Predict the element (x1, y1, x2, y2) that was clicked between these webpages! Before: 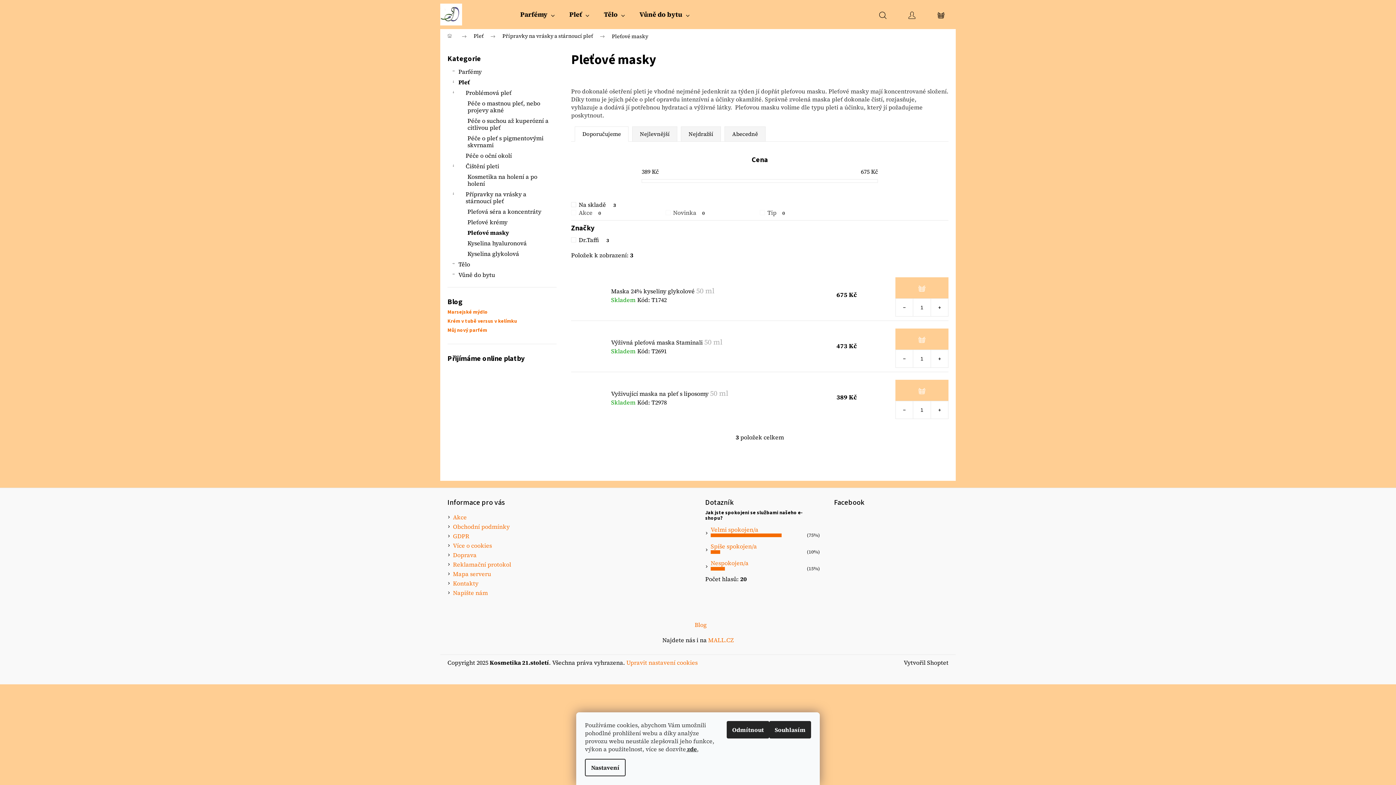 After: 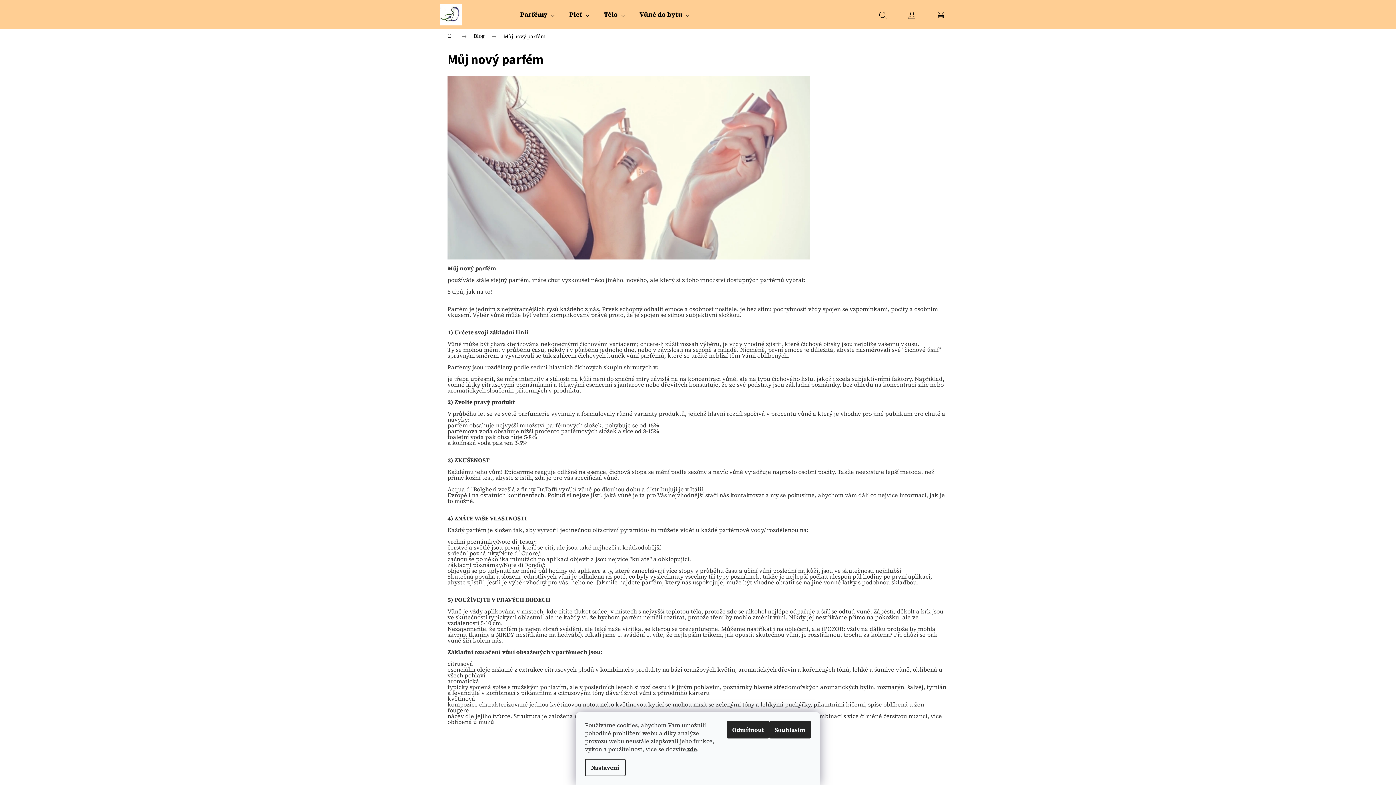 Action: bbox: (447, 326, 487, 334) label: Můj nový parfém